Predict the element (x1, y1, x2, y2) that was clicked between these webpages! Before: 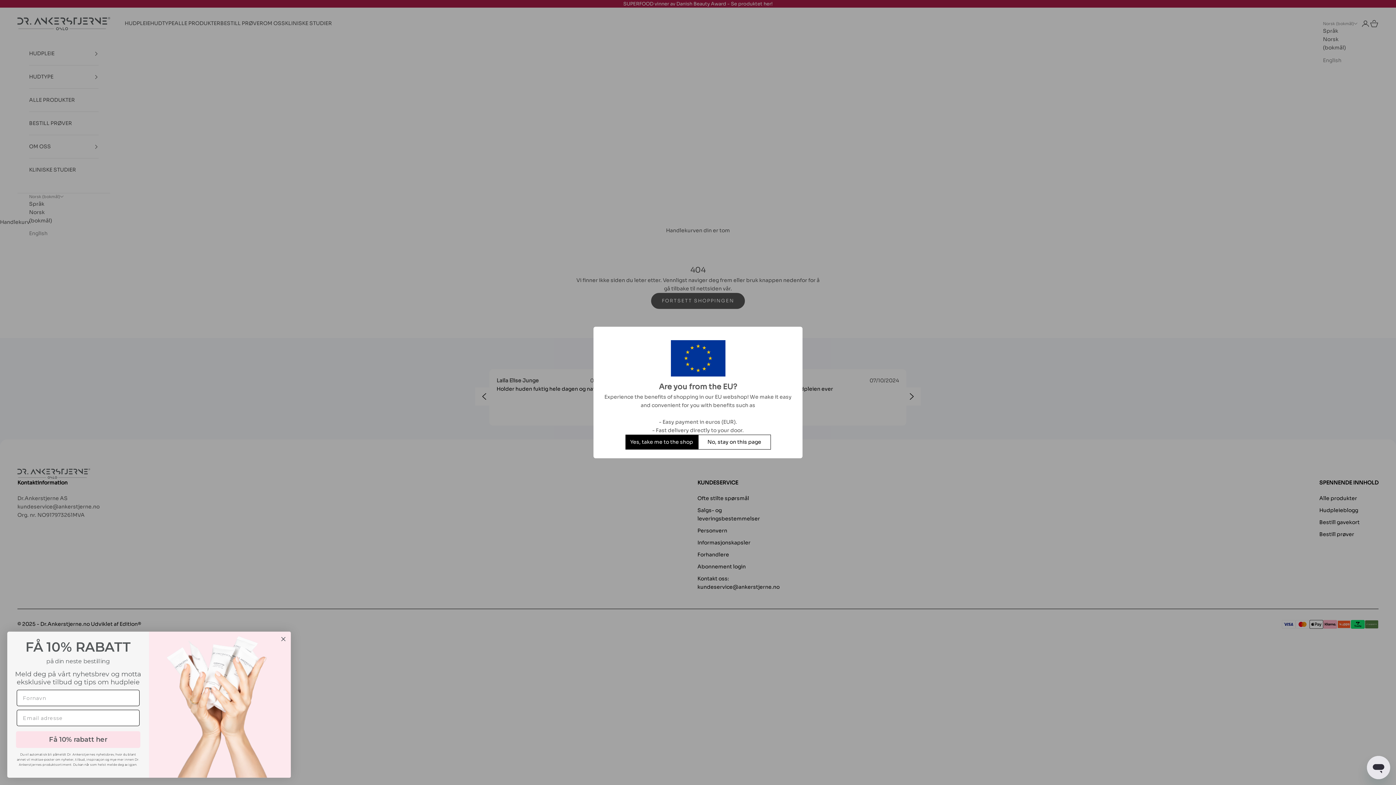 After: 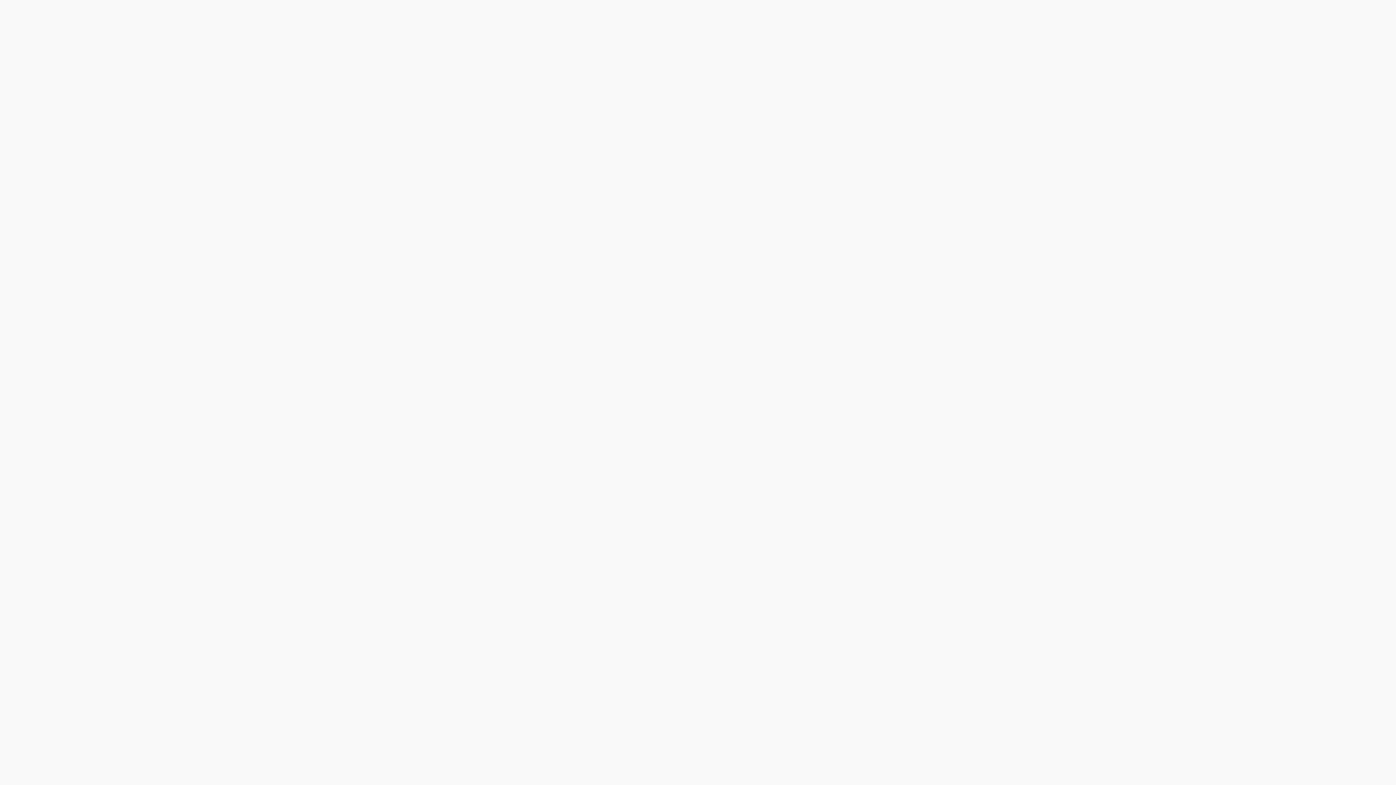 Action: bbox: (625, 434, 698, 449) label: Yes, take me to the shop